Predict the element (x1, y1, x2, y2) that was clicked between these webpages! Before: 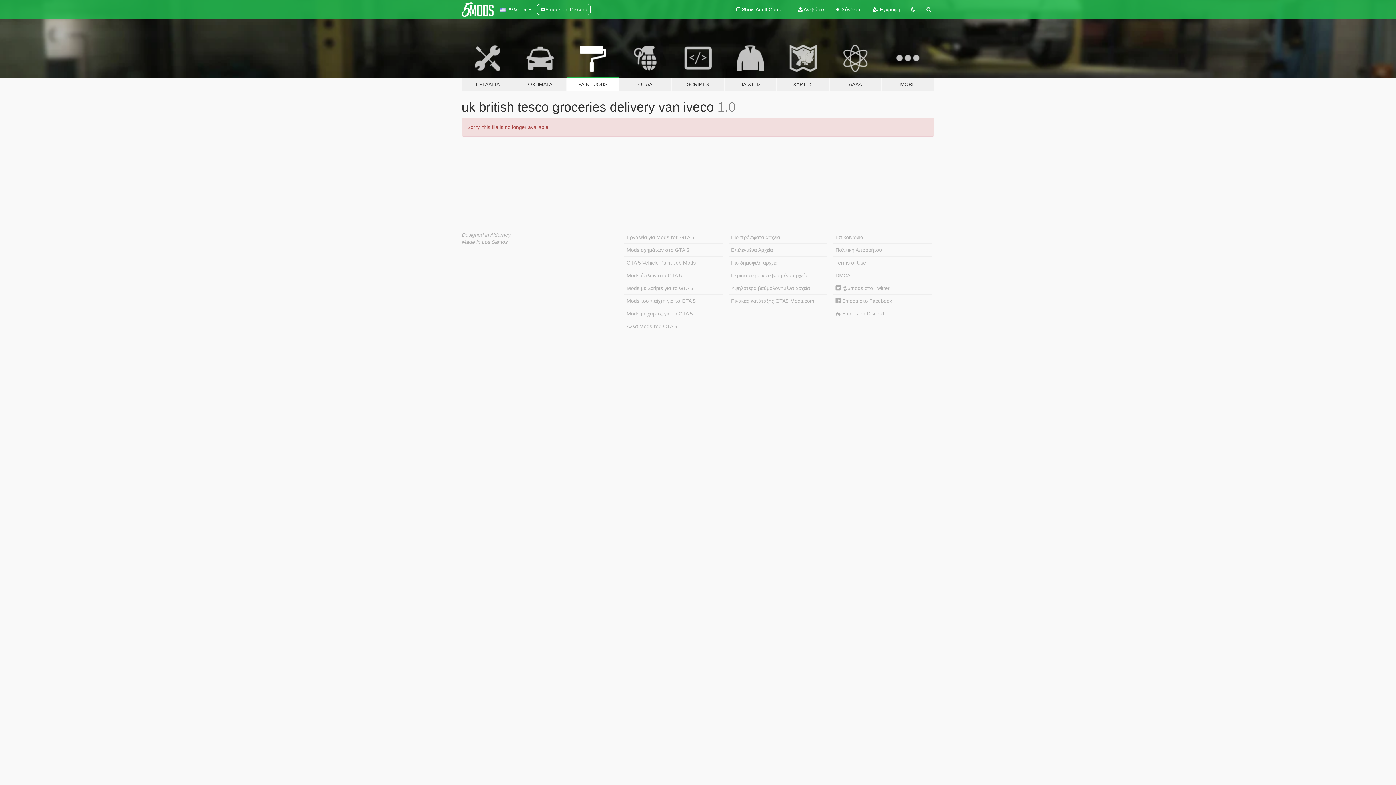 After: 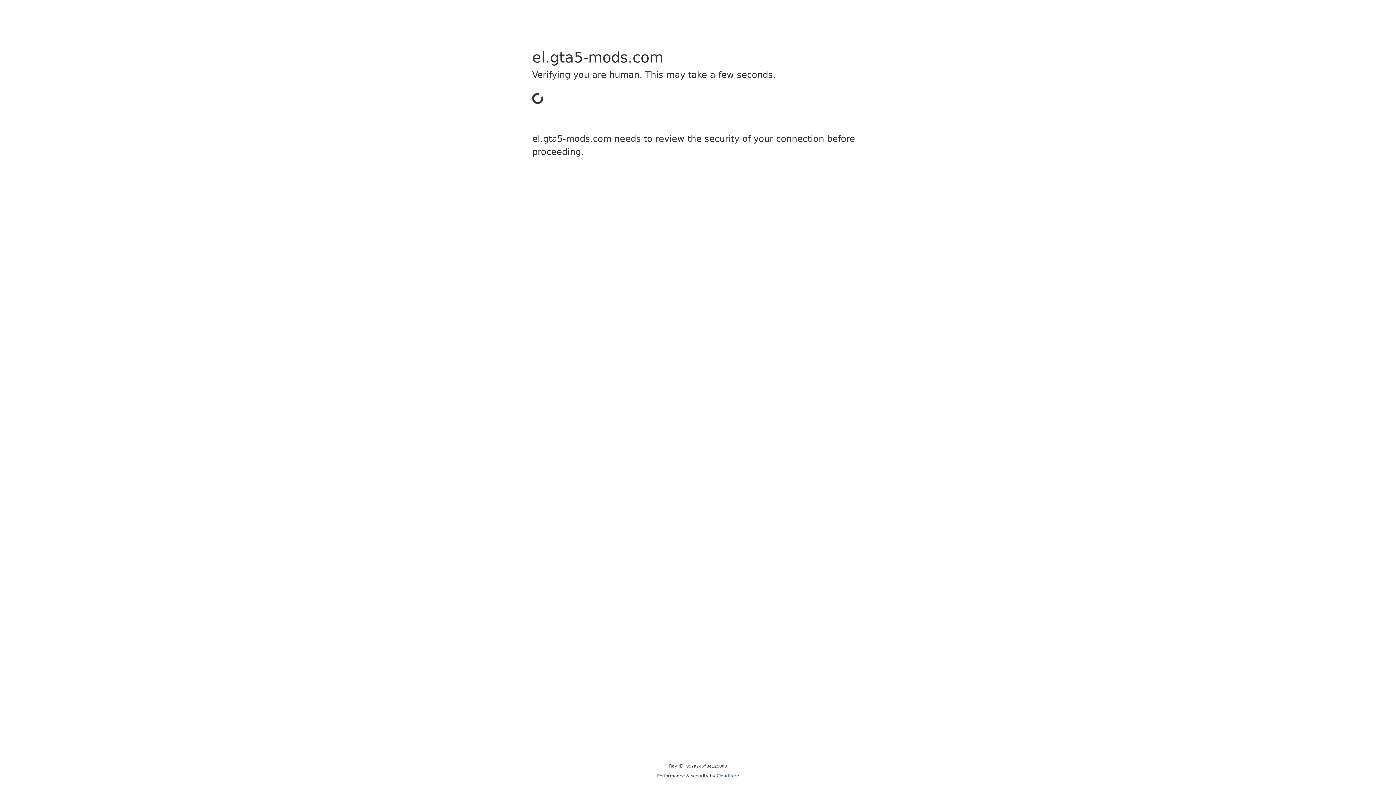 Action: bbox: (833, 231, 932, 244) label: Επικοινωνία